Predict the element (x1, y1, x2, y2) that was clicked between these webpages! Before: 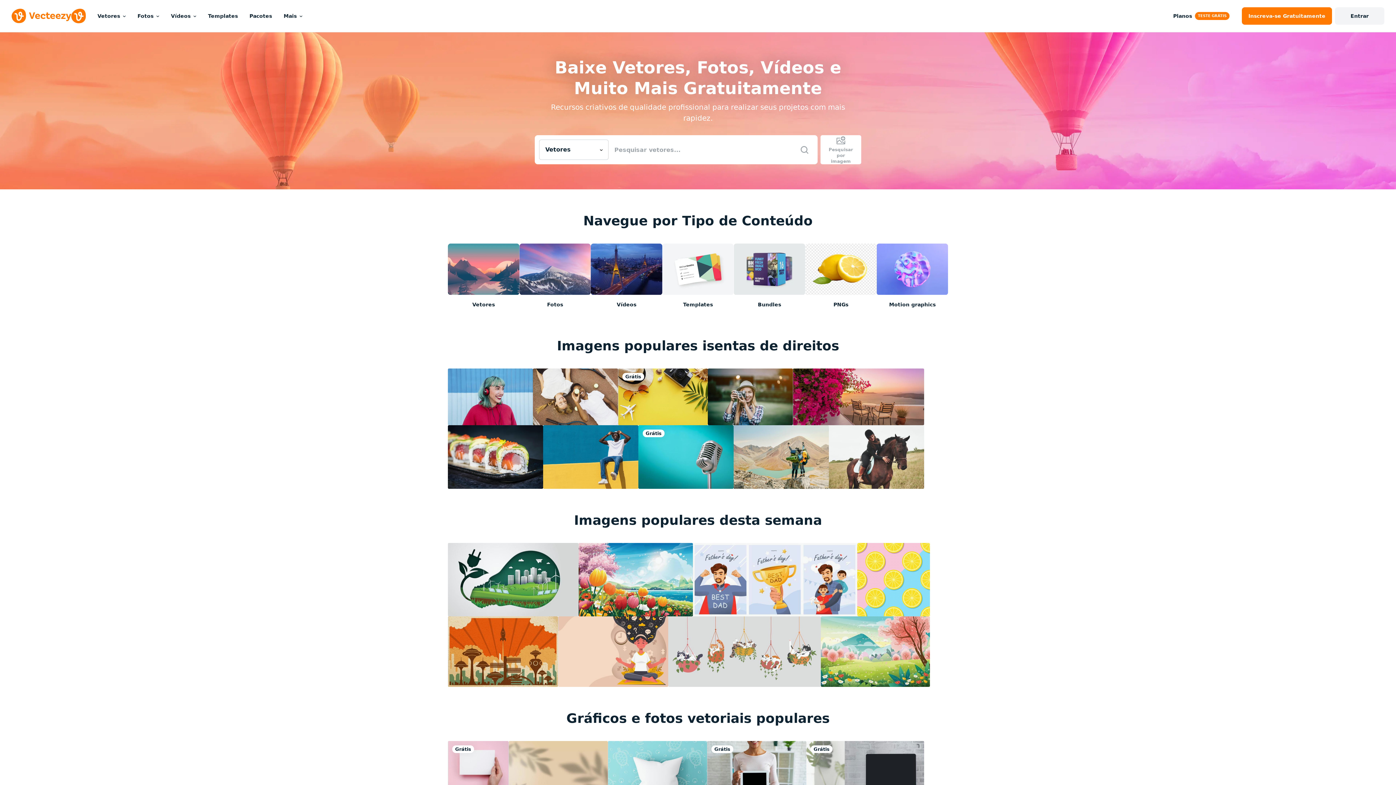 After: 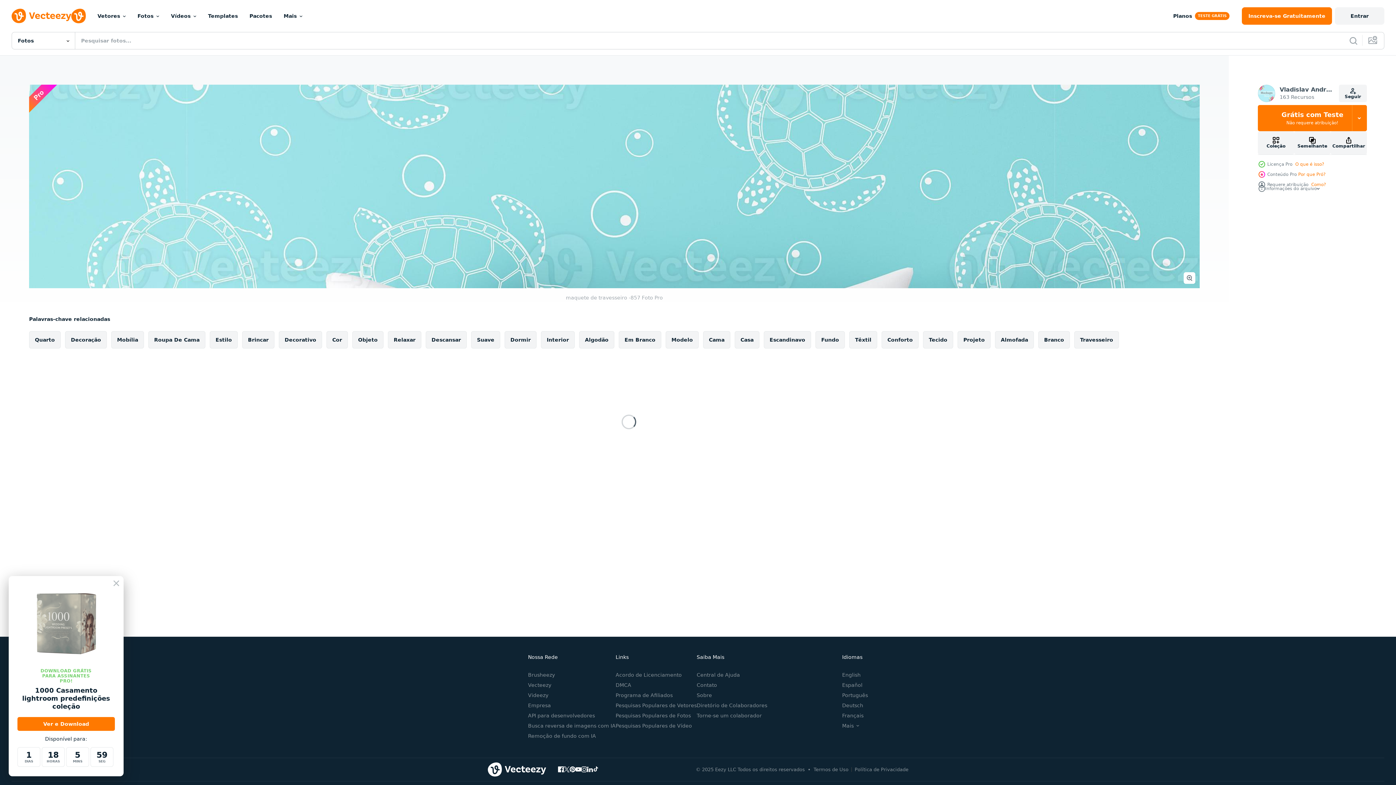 Action: bbox: (608, 741, 707, 807)